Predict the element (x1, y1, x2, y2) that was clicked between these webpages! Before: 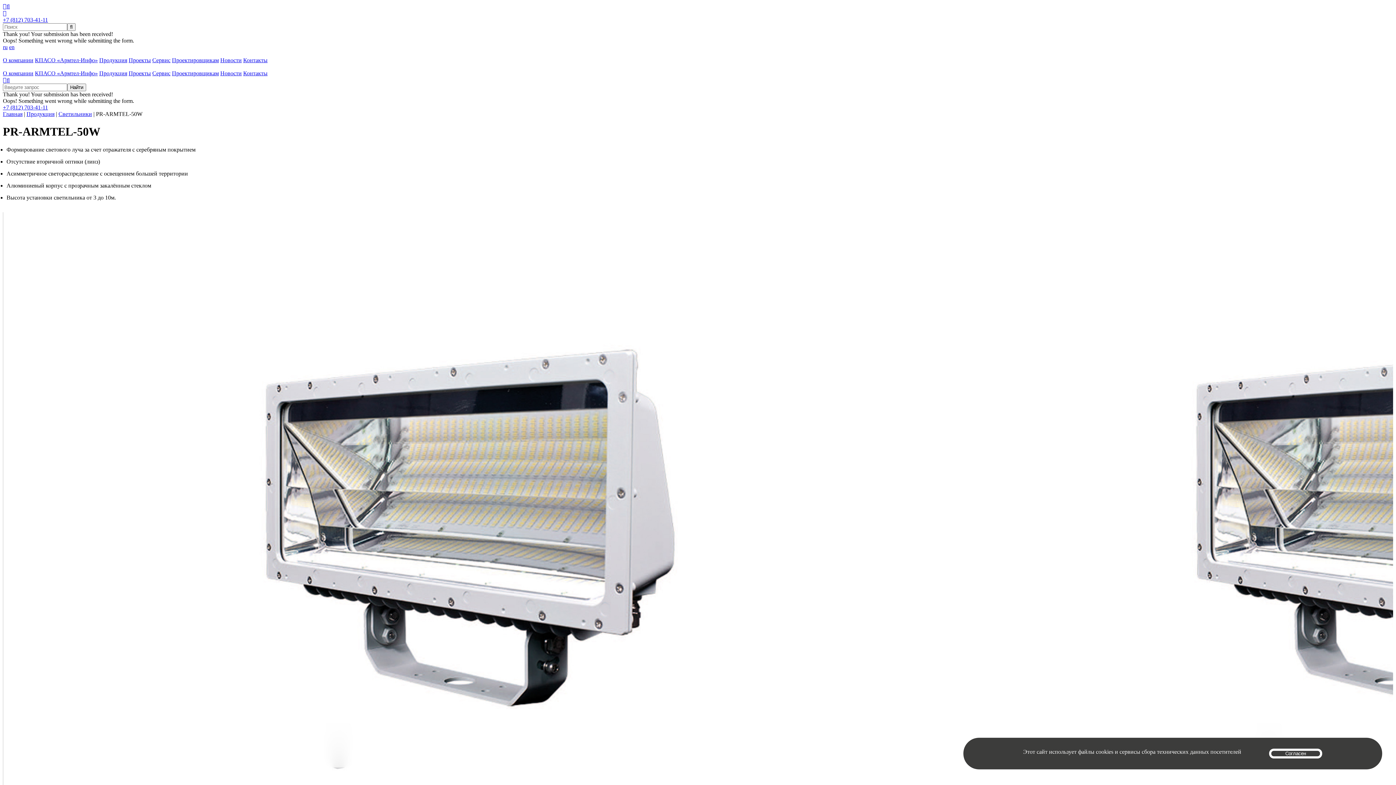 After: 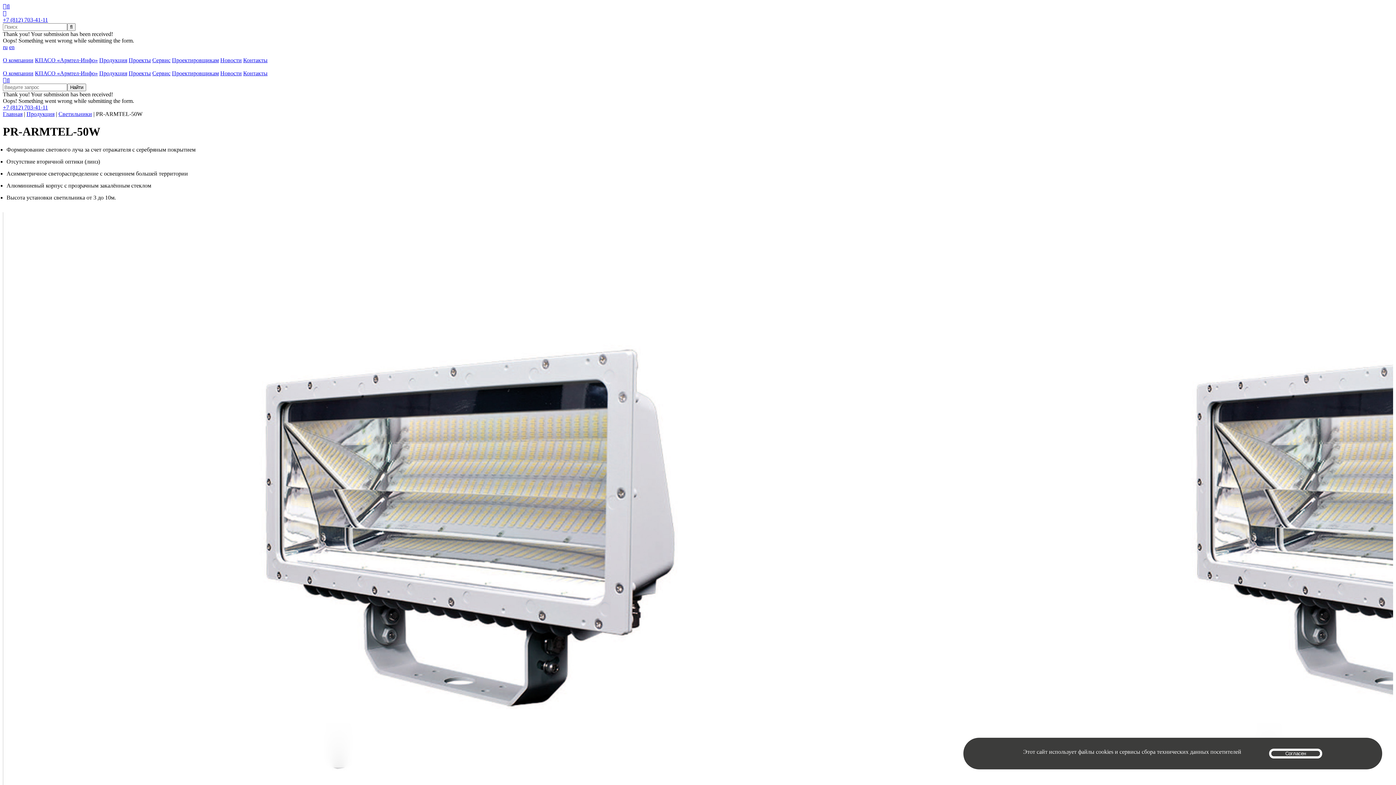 Action: bbox: (6, 77, 9, 83) label: 